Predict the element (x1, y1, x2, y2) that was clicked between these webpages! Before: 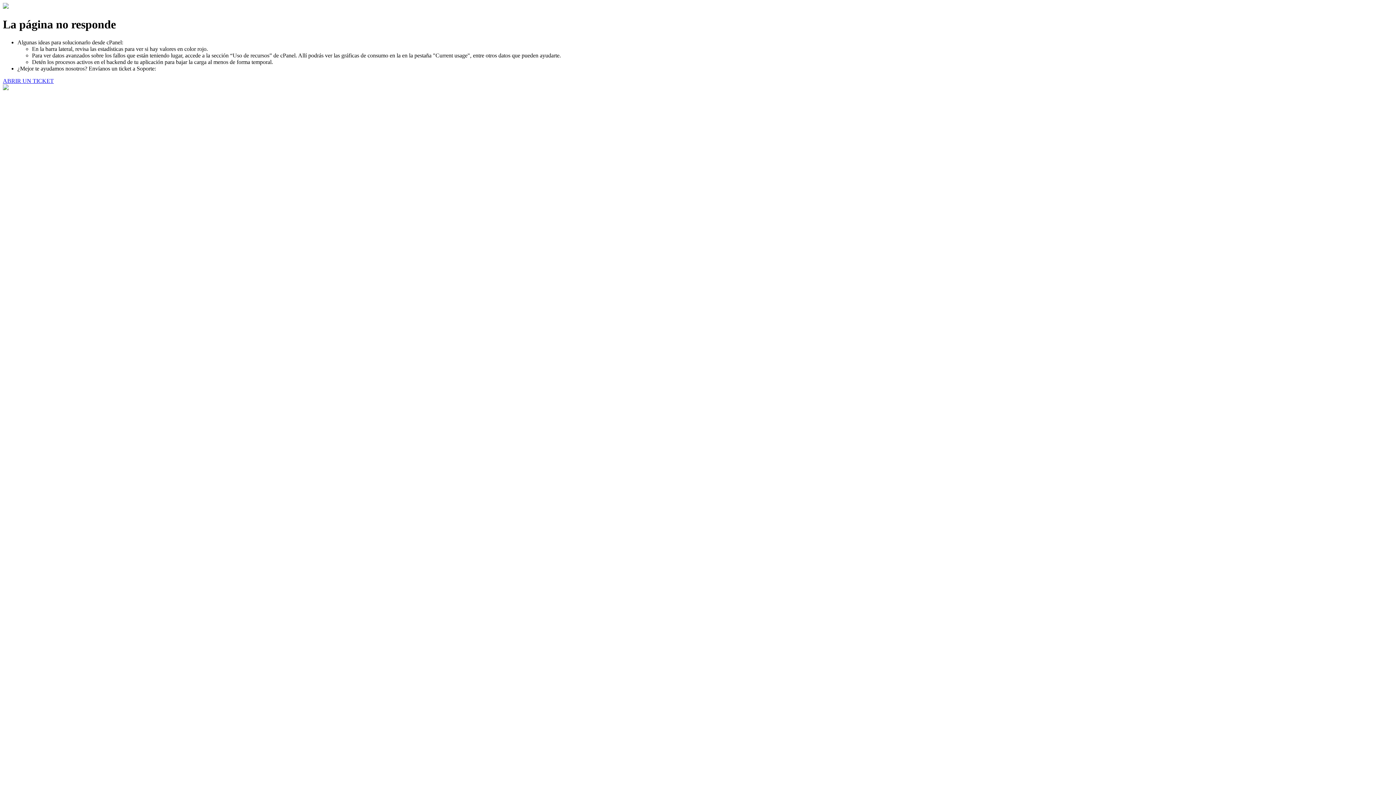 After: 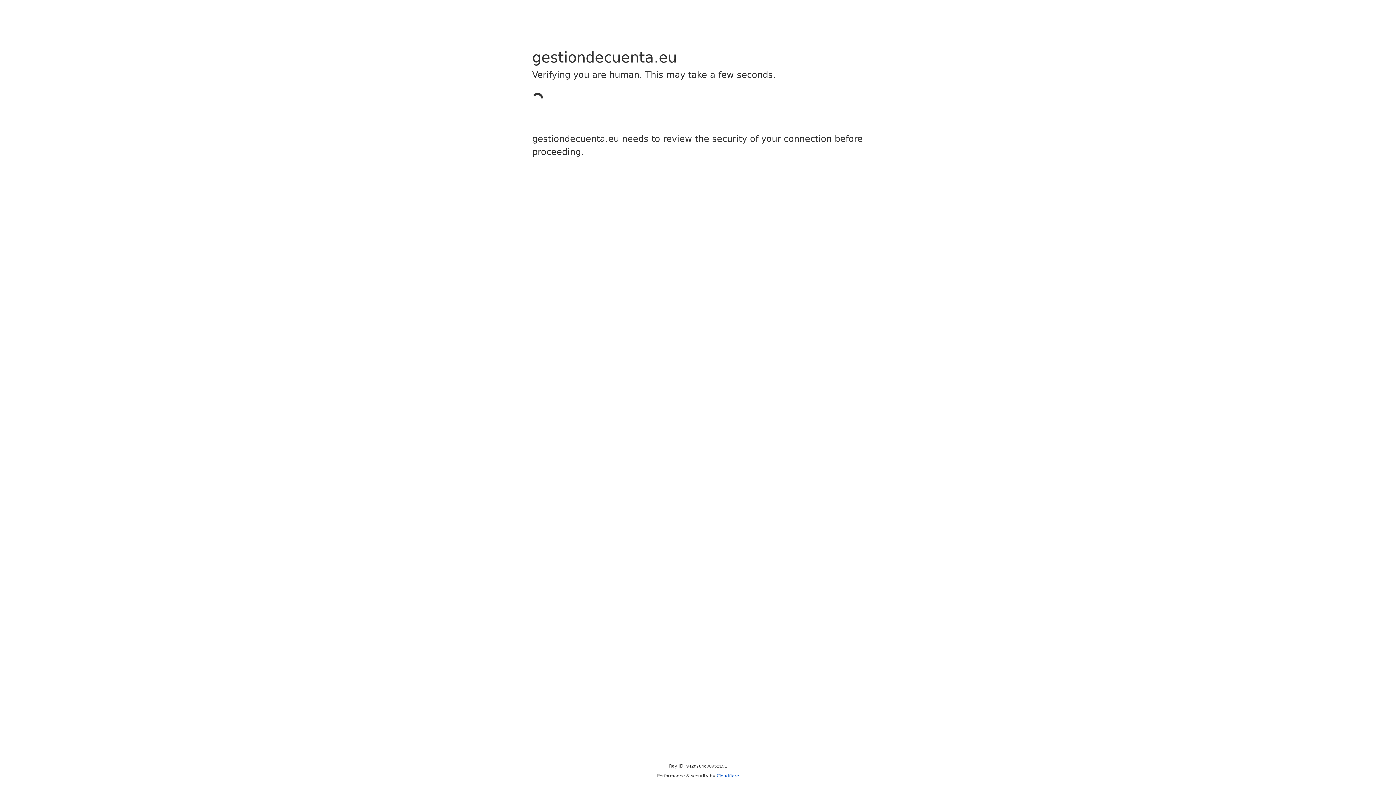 Action: bbox: (2, 77, 53, 83) label: ABRIR UN TICKET